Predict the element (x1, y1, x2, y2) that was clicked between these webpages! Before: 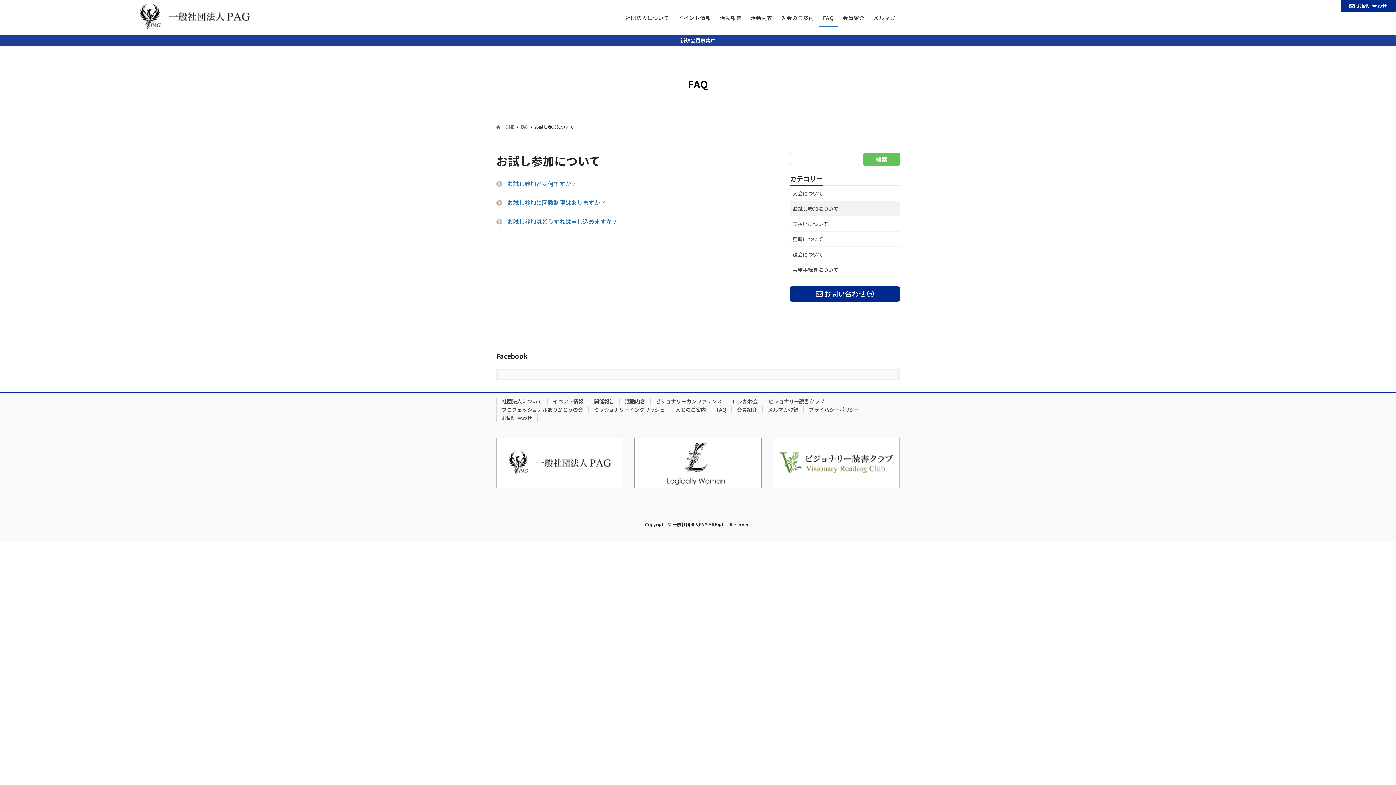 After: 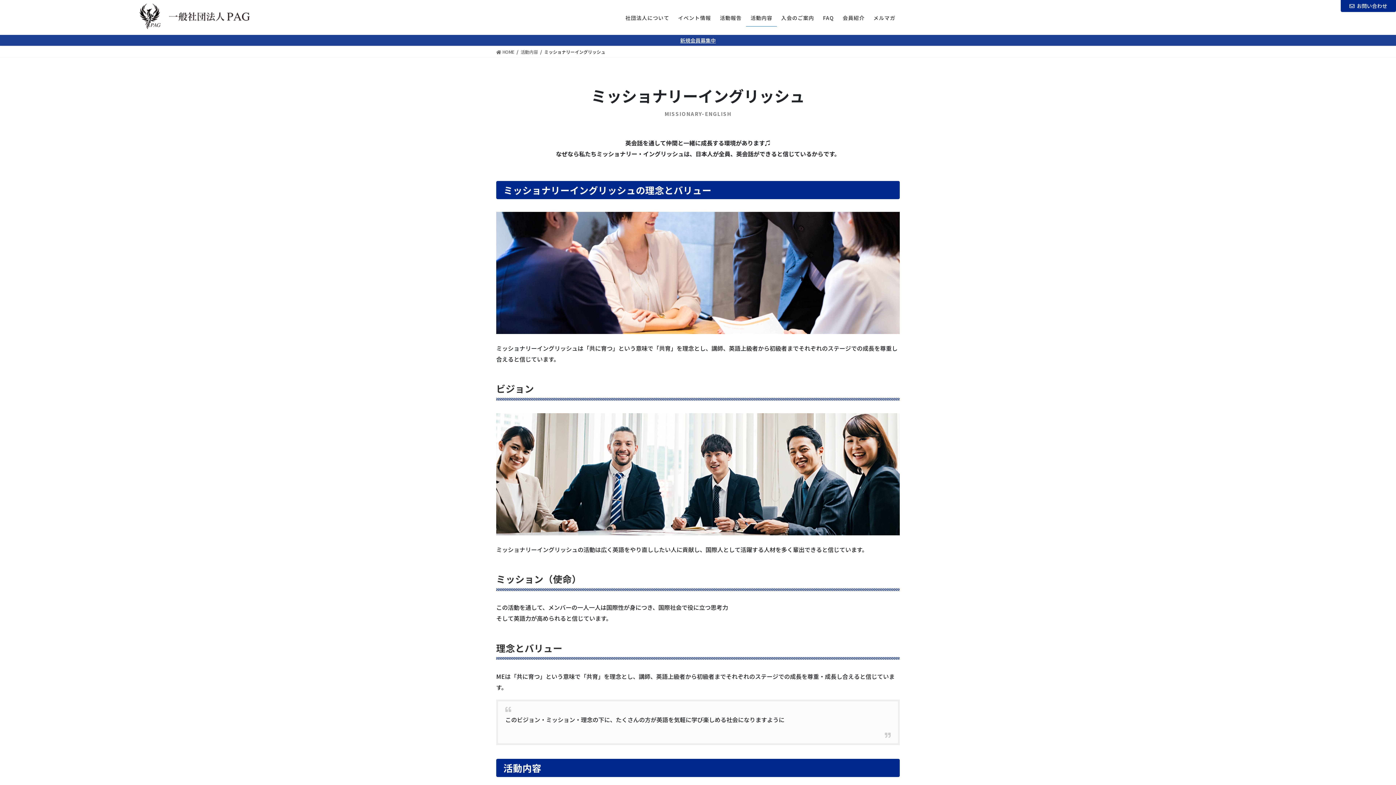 Action: label: ミッショナリーイングリッシュ bbox: (588, 406, 670, 413)